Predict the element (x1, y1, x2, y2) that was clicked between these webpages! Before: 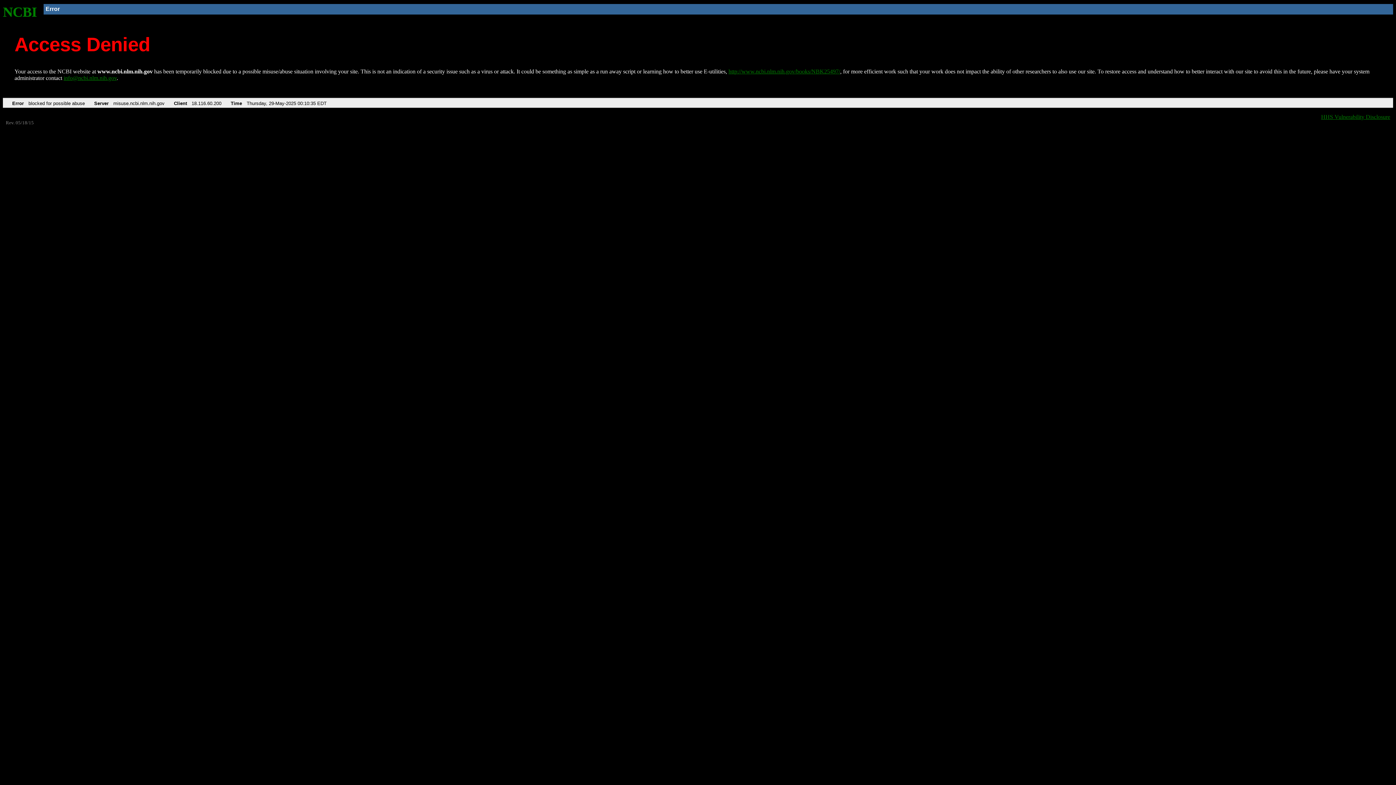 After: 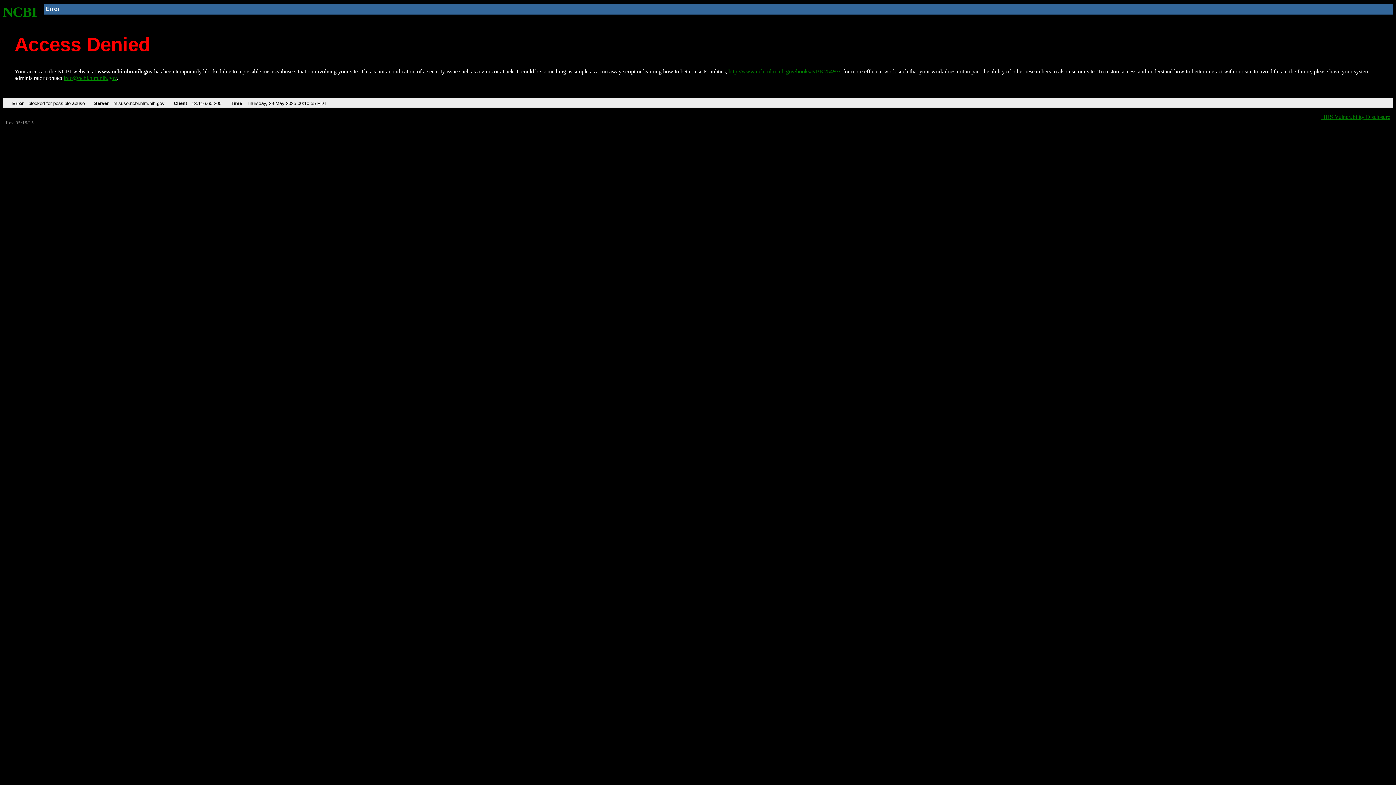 Action: label: http://www.ncbi.nlm.nih.gov/books/NBK25497/ bbox: (728, 68, 840, 74)